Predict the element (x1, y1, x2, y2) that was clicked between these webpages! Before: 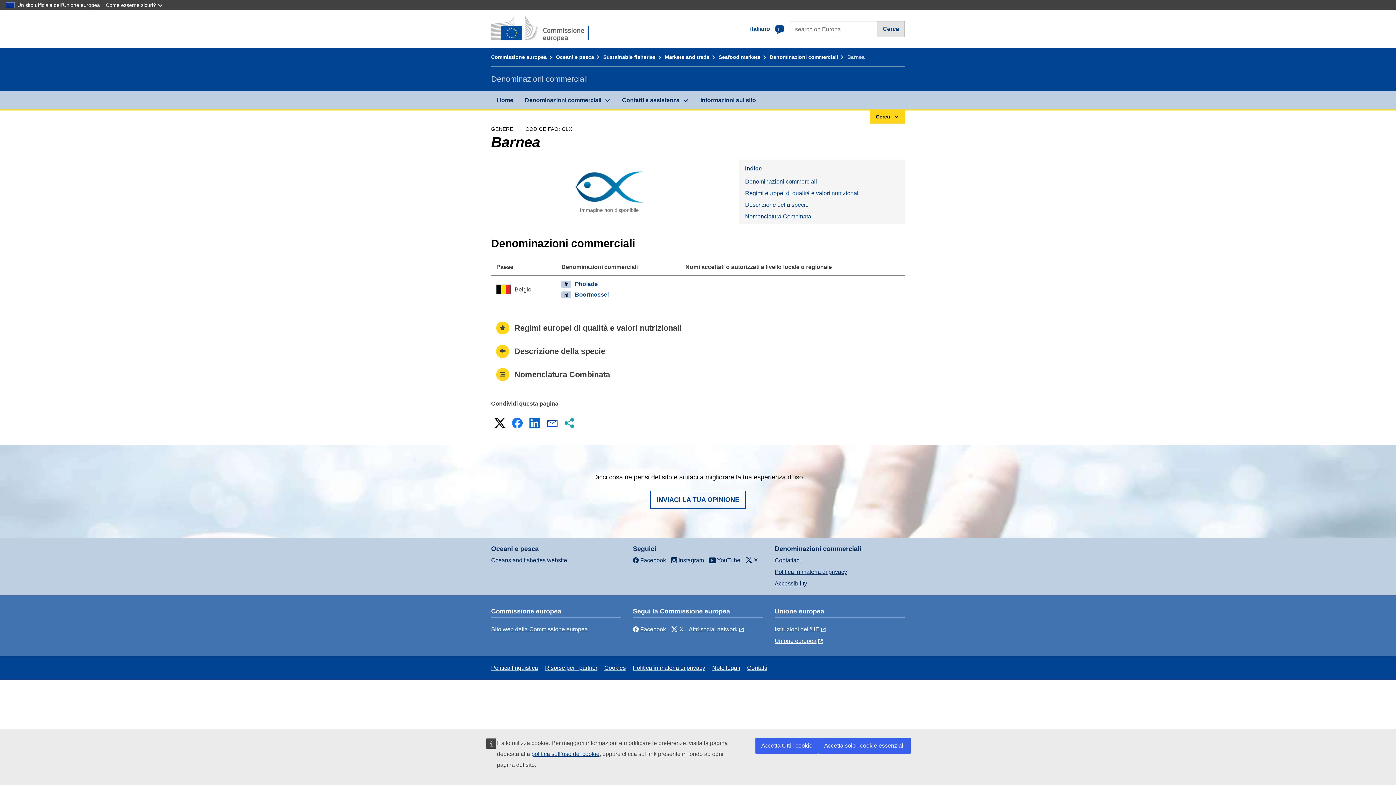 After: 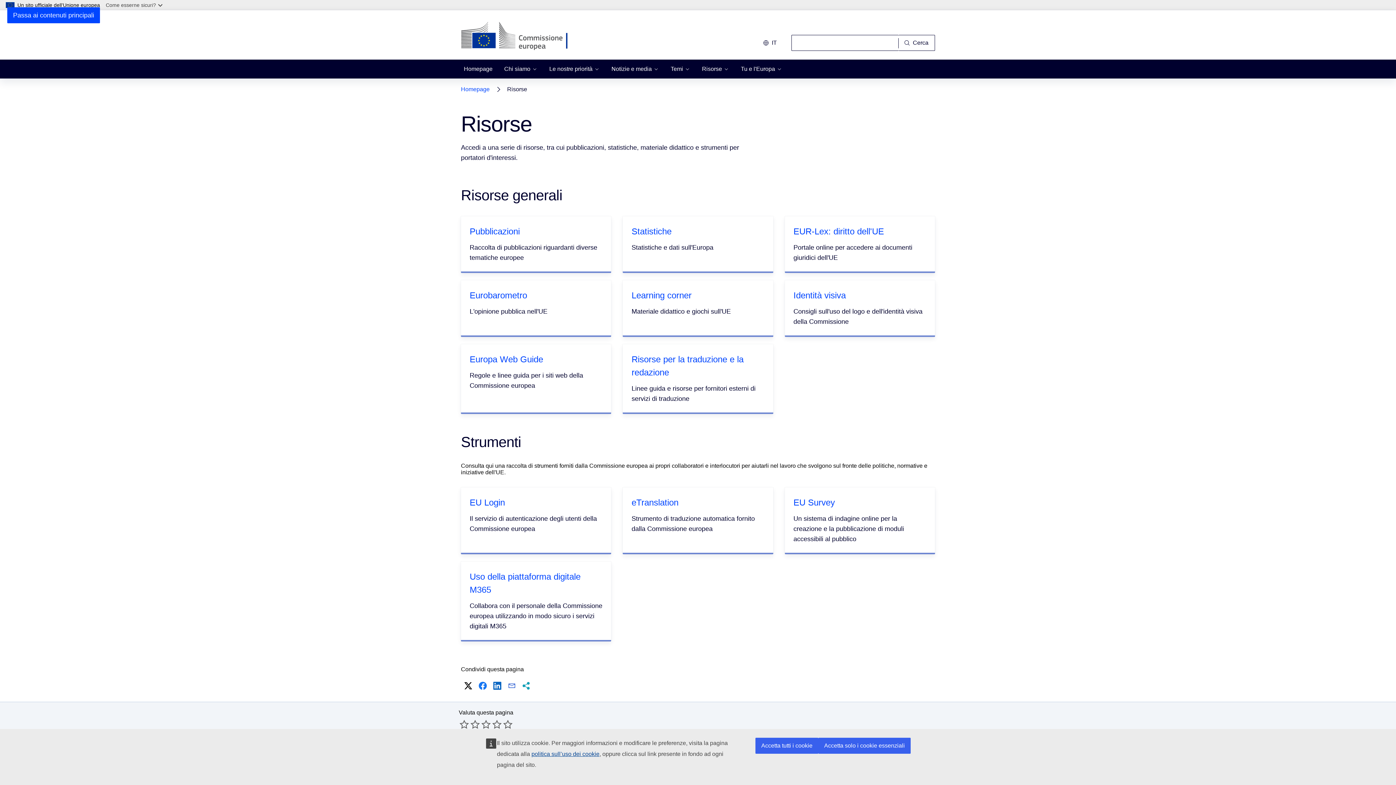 Action: label: Risorse per i partner bbox: (545, 665, 597, 671)